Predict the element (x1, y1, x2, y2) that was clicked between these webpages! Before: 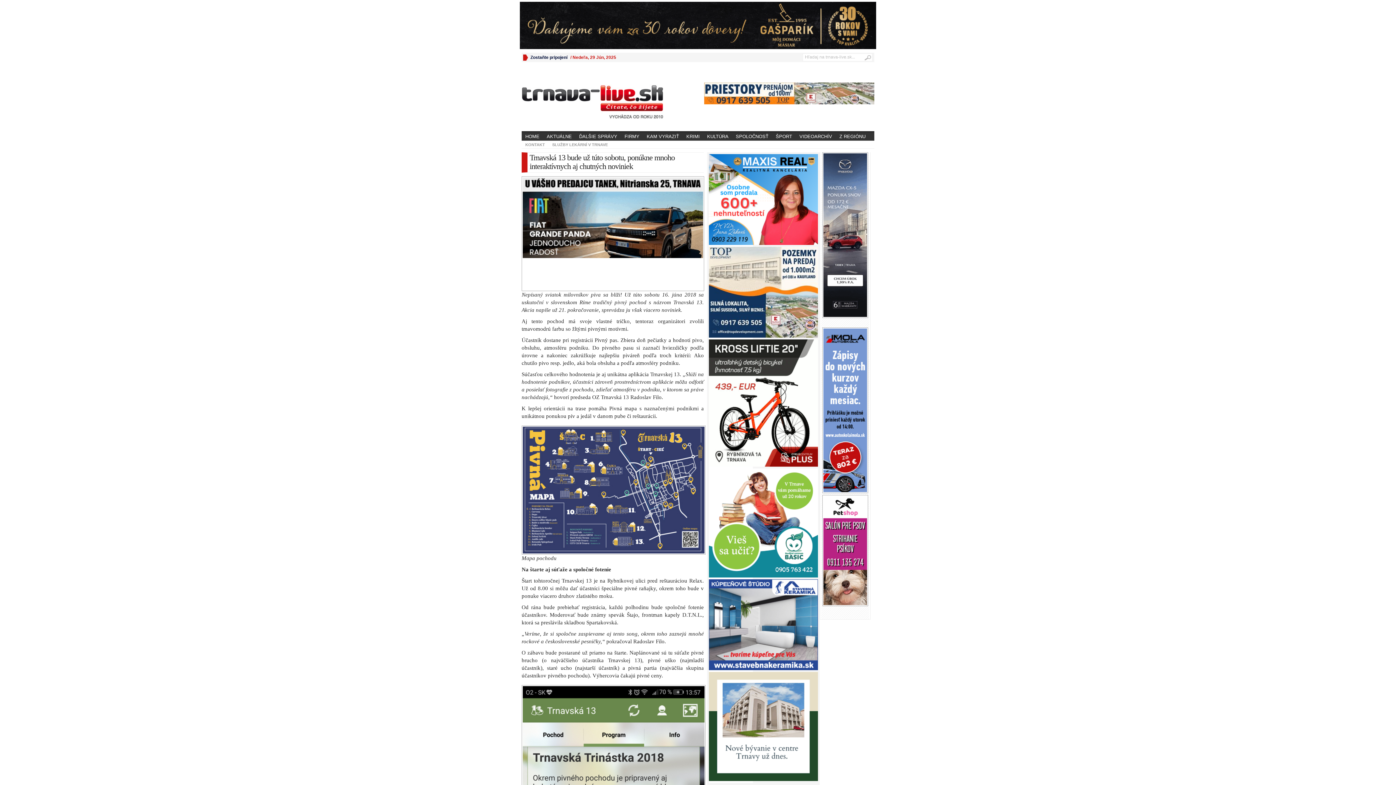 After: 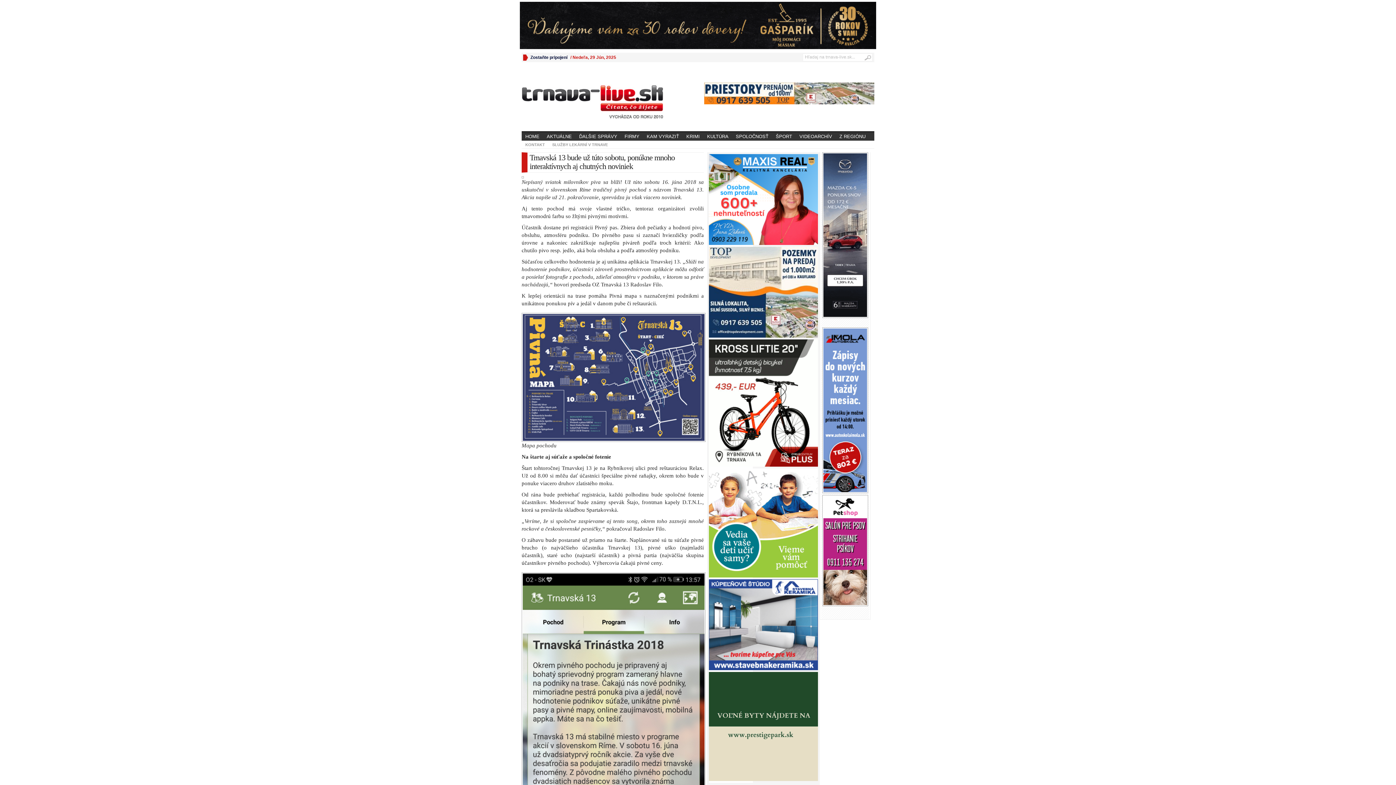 Action: bbox: (704, 100, 874, 105)